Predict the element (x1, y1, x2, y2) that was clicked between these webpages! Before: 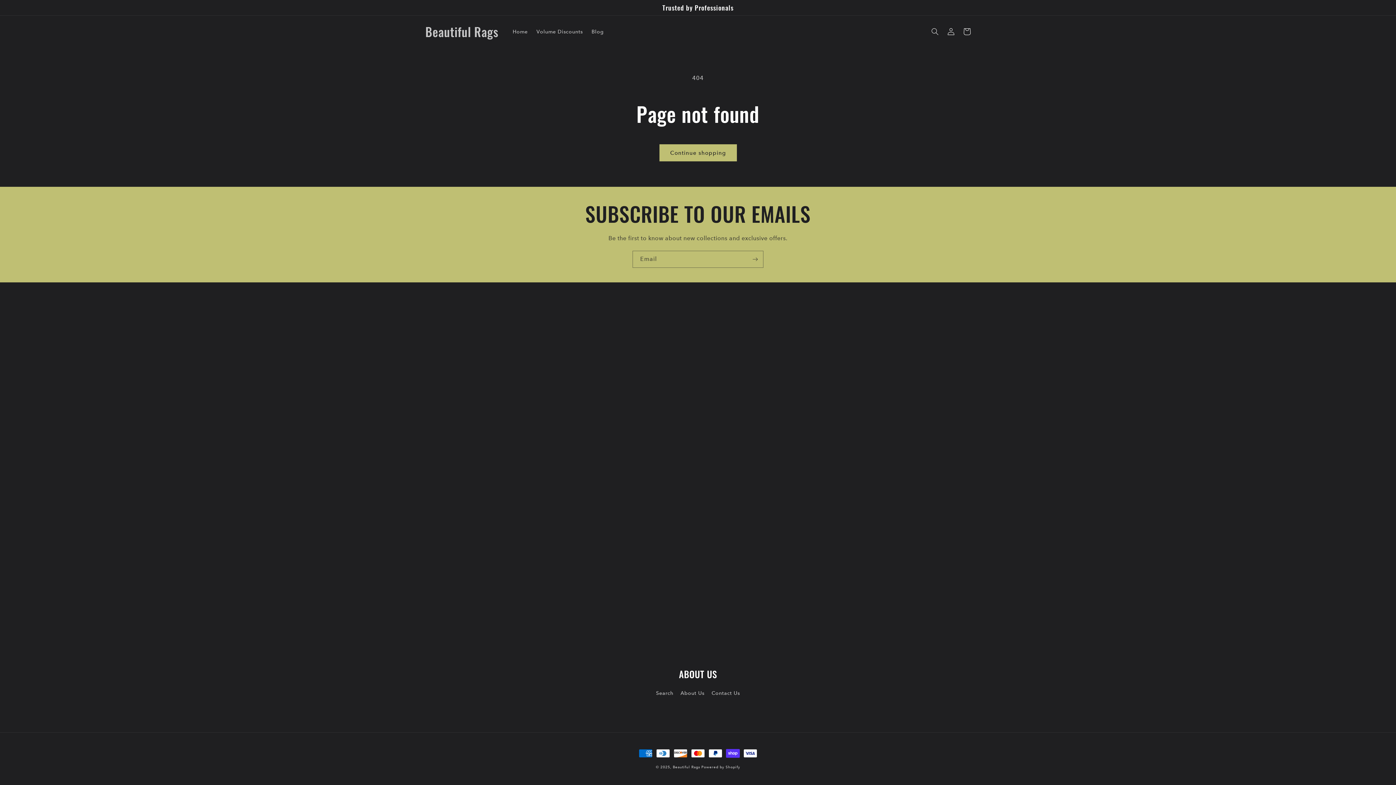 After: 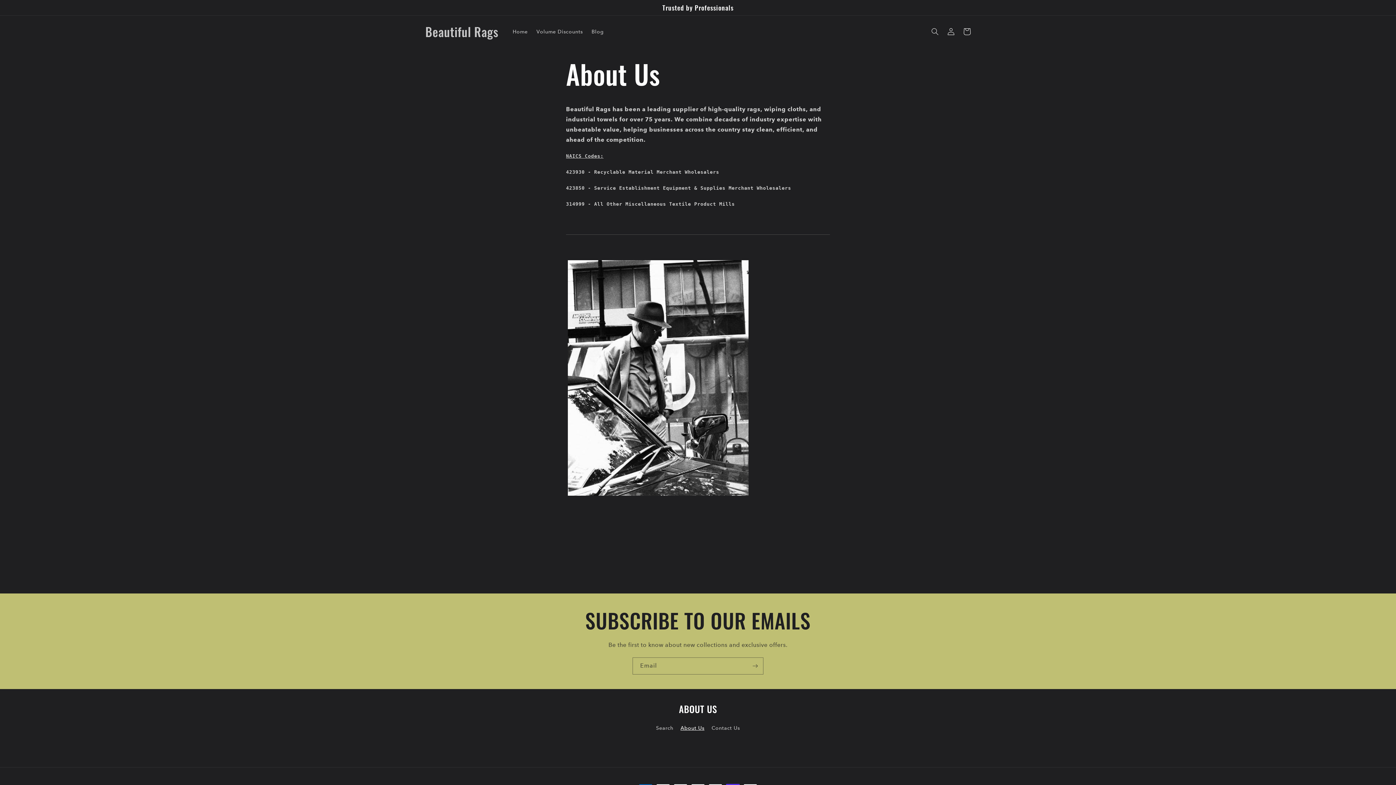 Action: label: About Us bbox: (680, 687, 704, 700)